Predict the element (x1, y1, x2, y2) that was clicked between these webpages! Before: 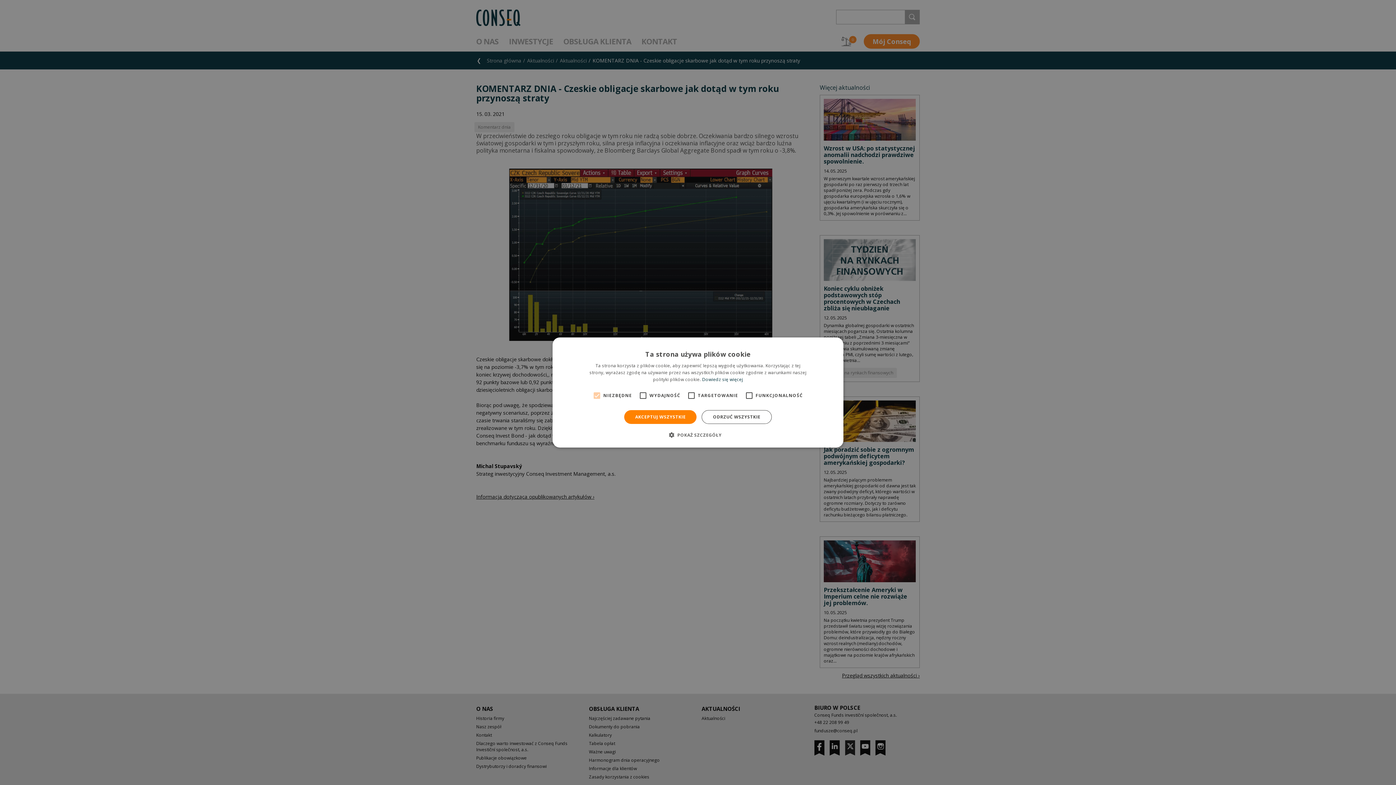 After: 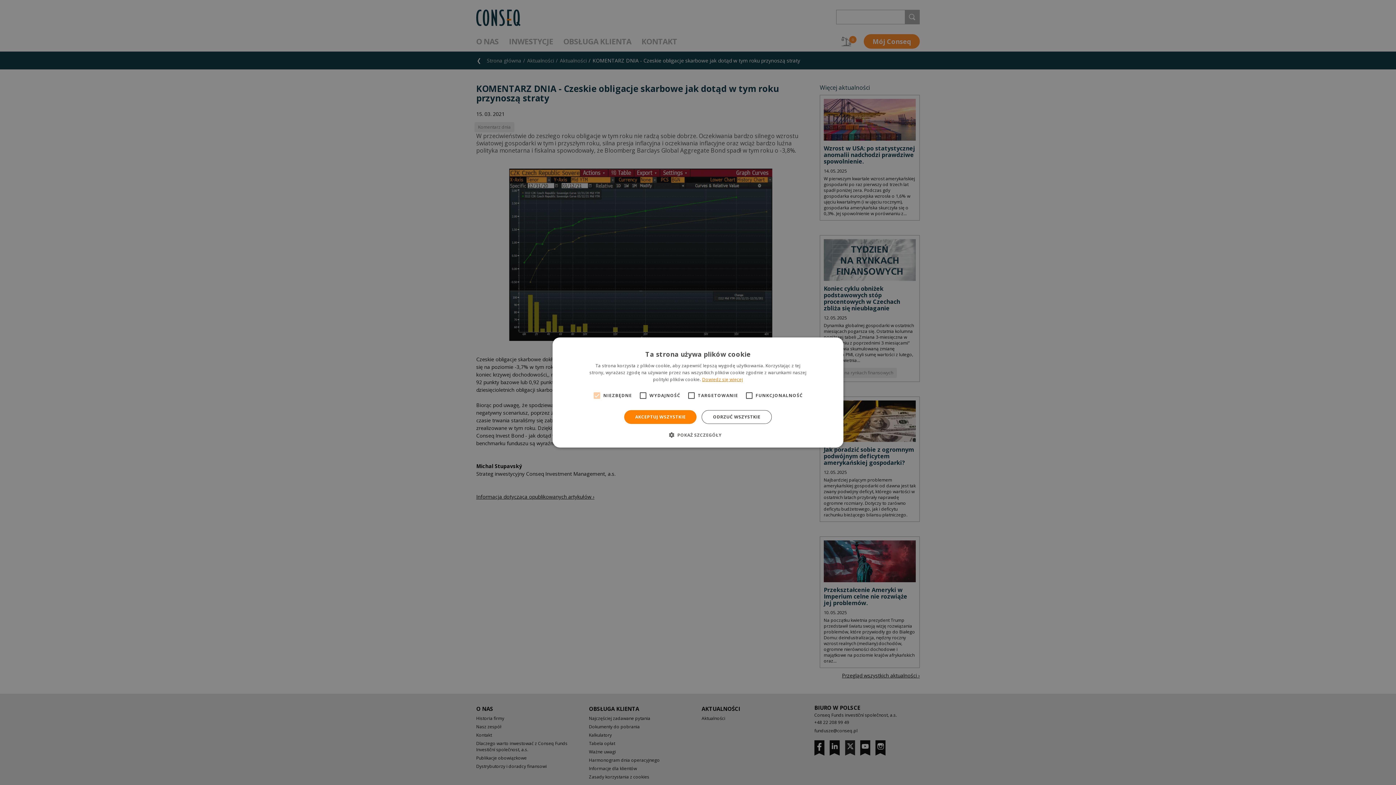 Action: bbox: (702, 376, 743, 382) label: Dowiedz się więcej, opens a new window